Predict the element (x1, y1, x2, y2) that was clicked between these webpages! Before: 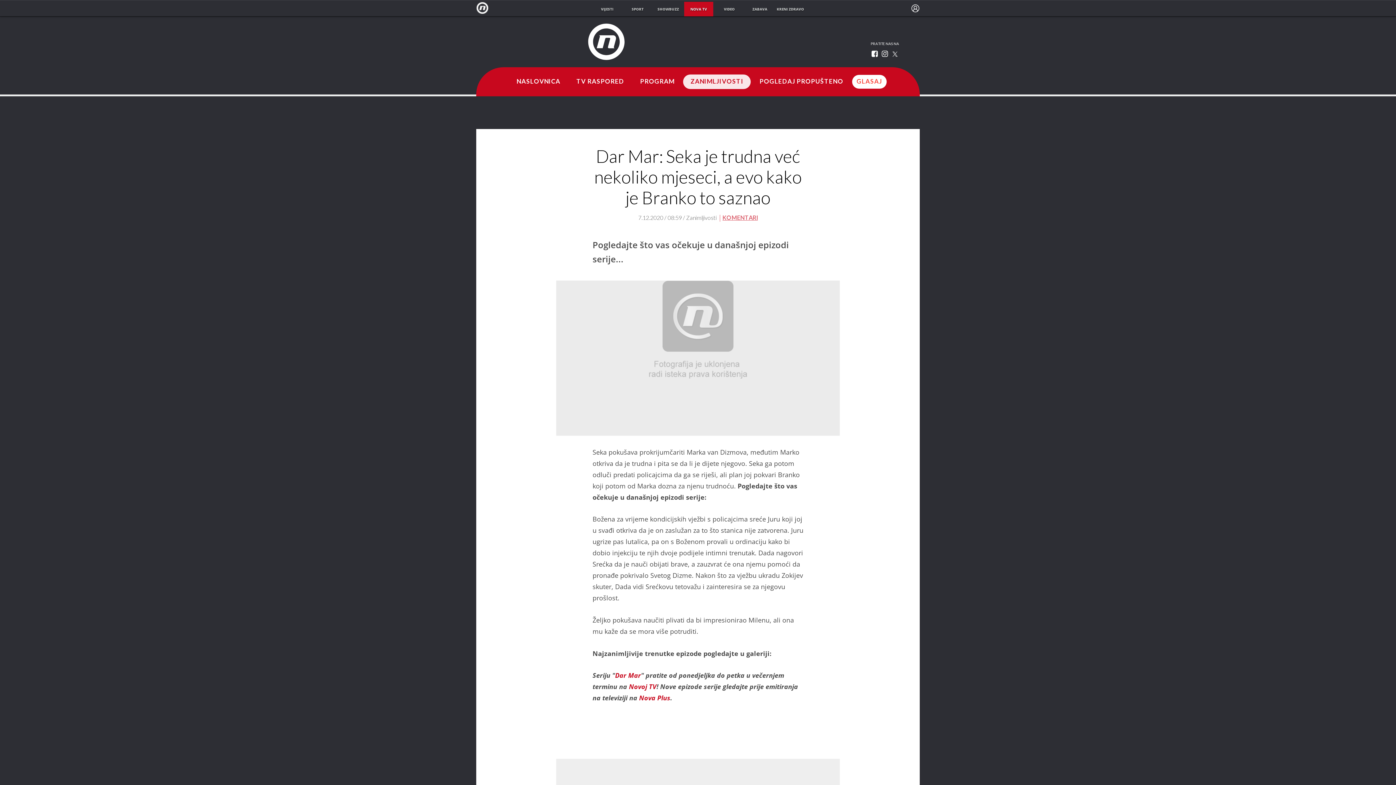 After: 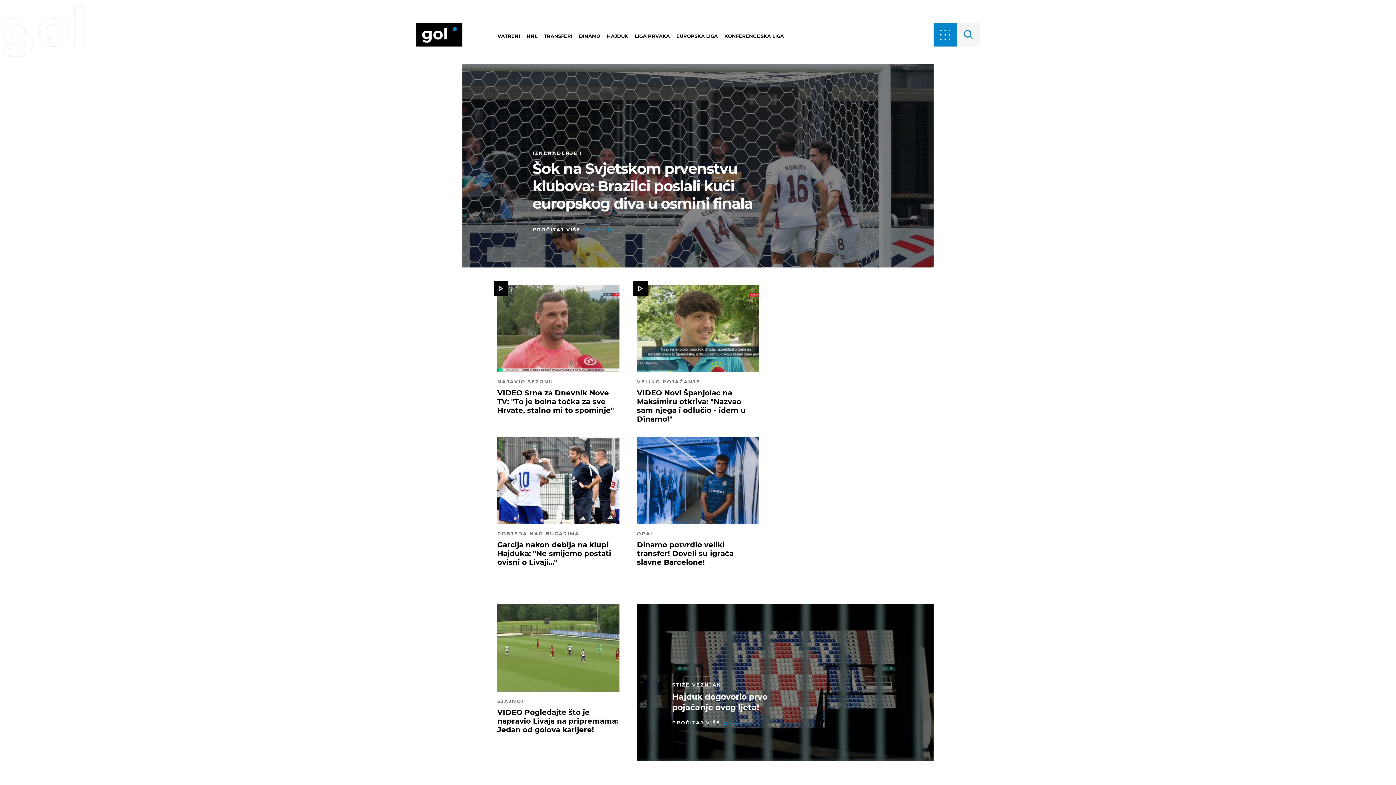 Action: bbox: (623, 1, 652, 16) label: SPORT